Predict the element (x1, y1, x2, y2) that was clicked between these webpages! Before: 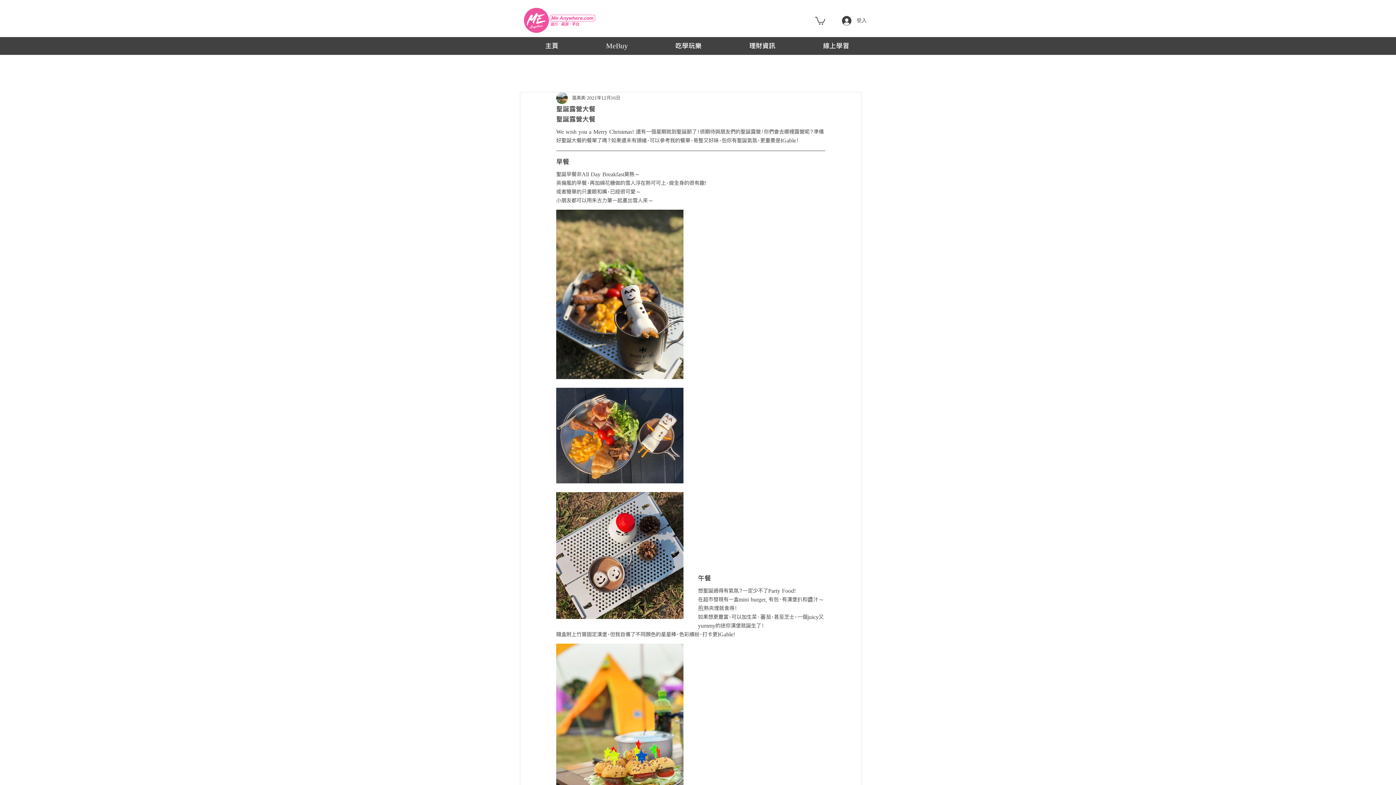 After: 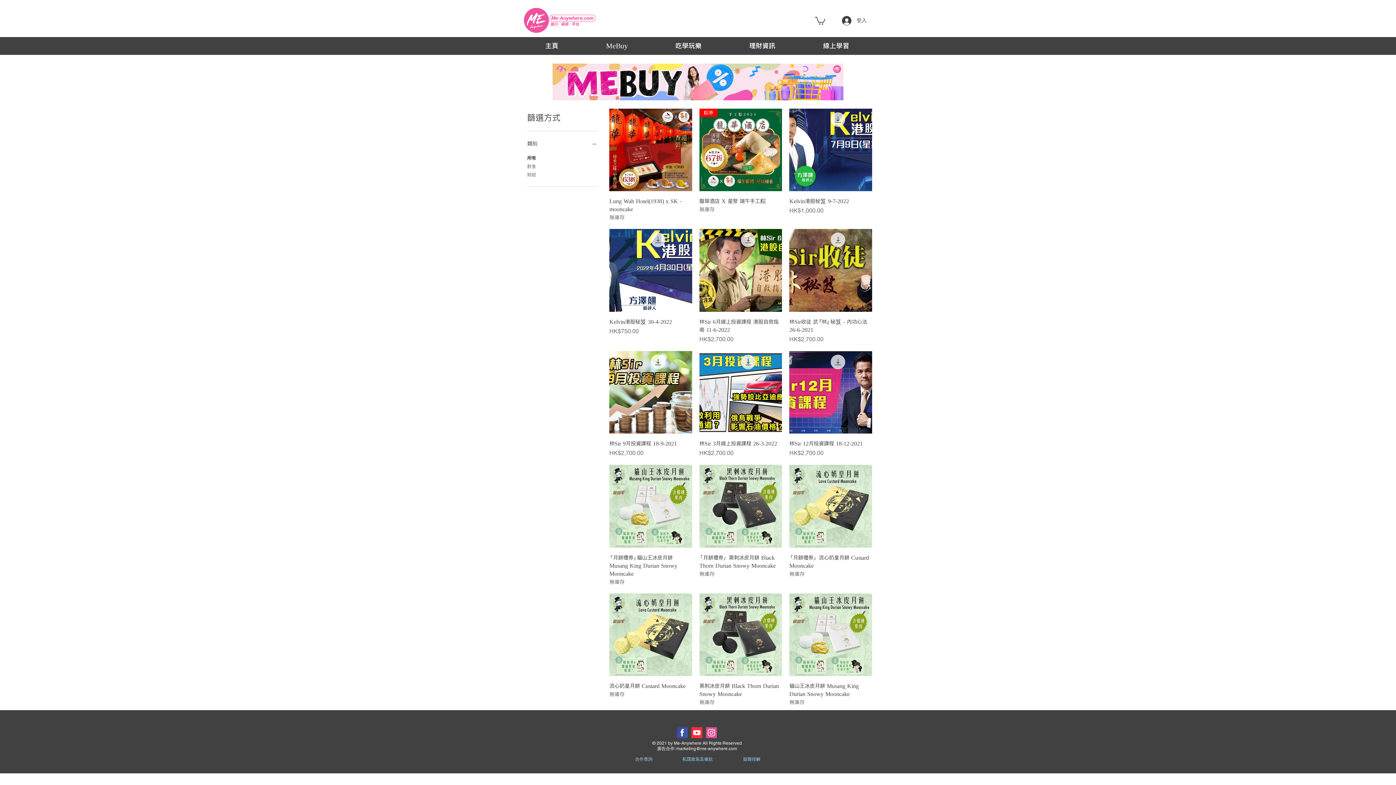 Action: label: MeBuy bbox: (582, 36, 651, 54)